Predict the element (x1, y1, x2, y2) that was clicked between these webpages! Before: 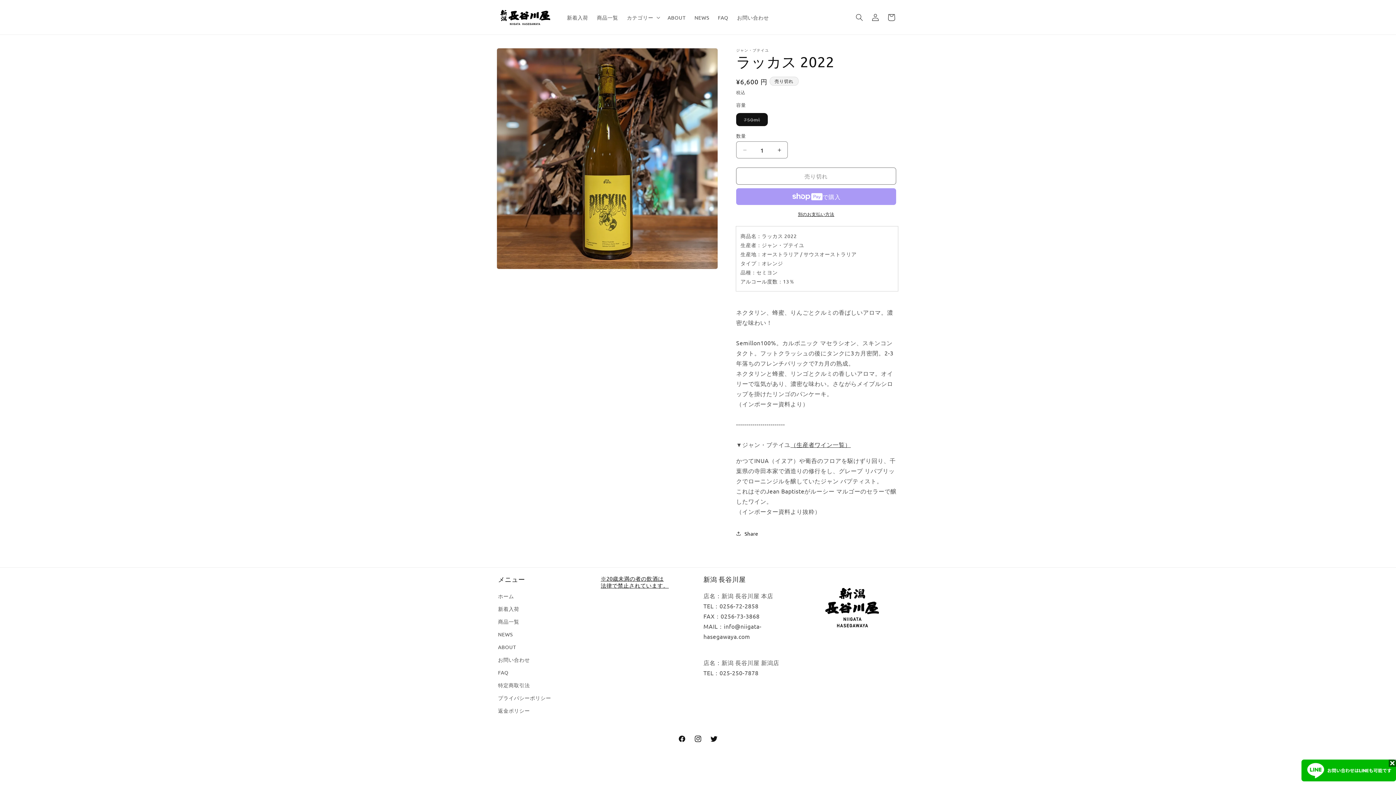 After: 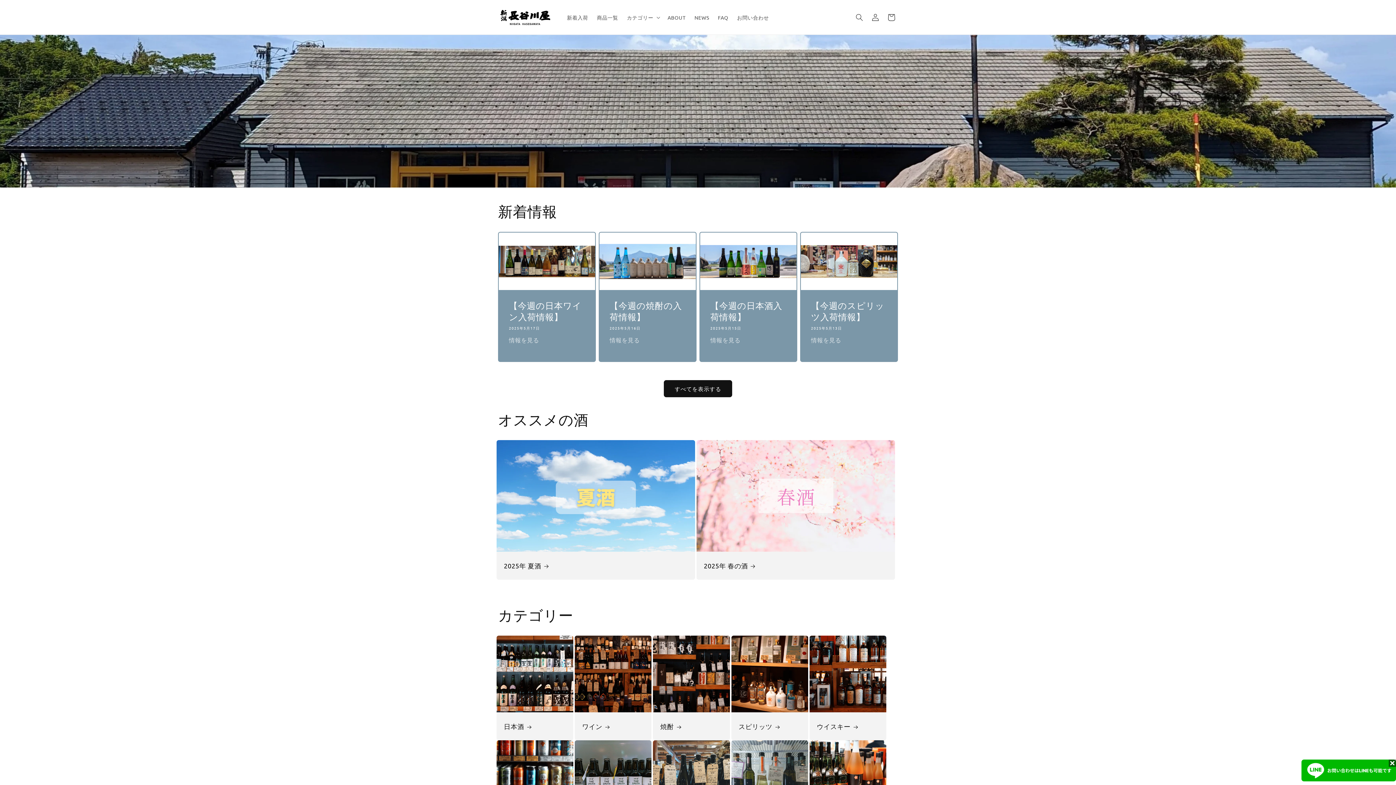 Action: bbox: (495, 4, 555, 30)